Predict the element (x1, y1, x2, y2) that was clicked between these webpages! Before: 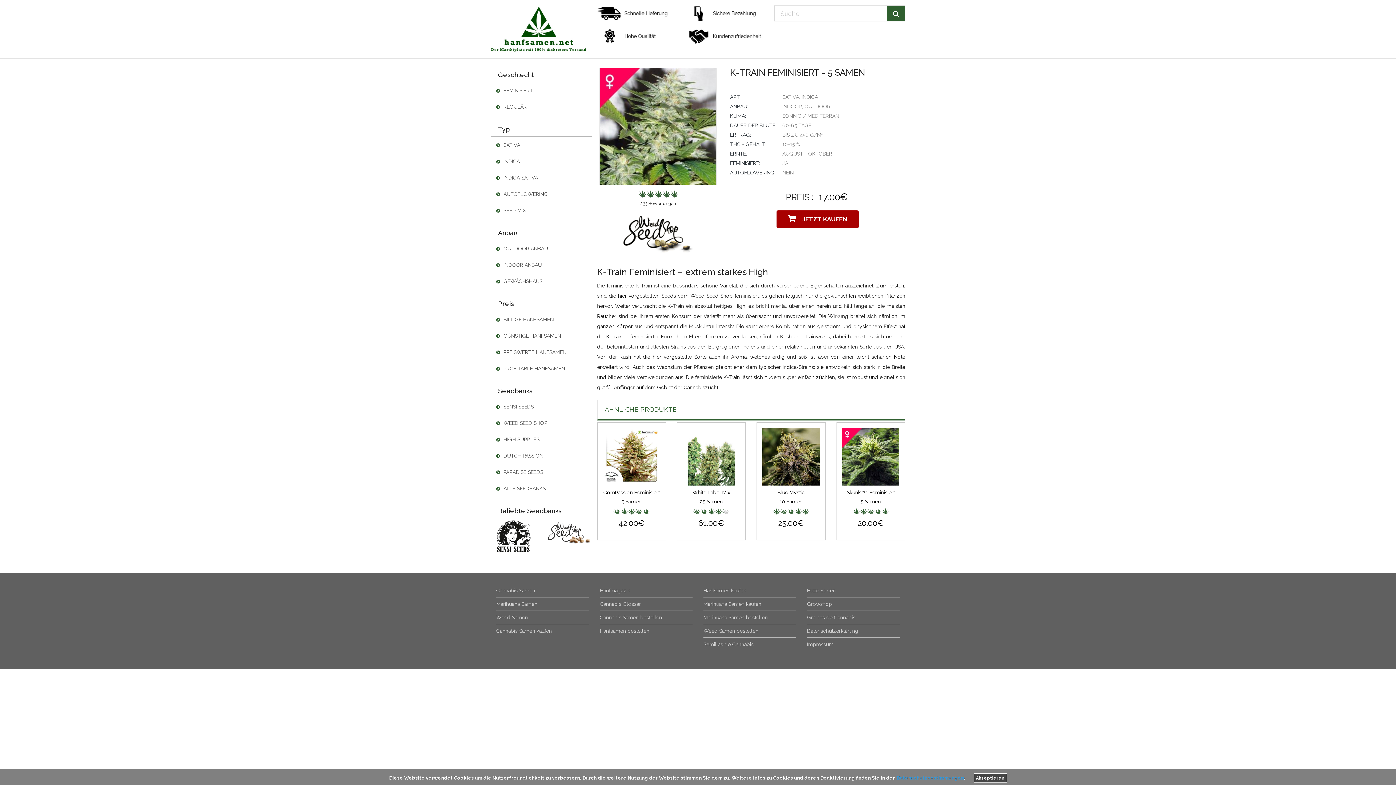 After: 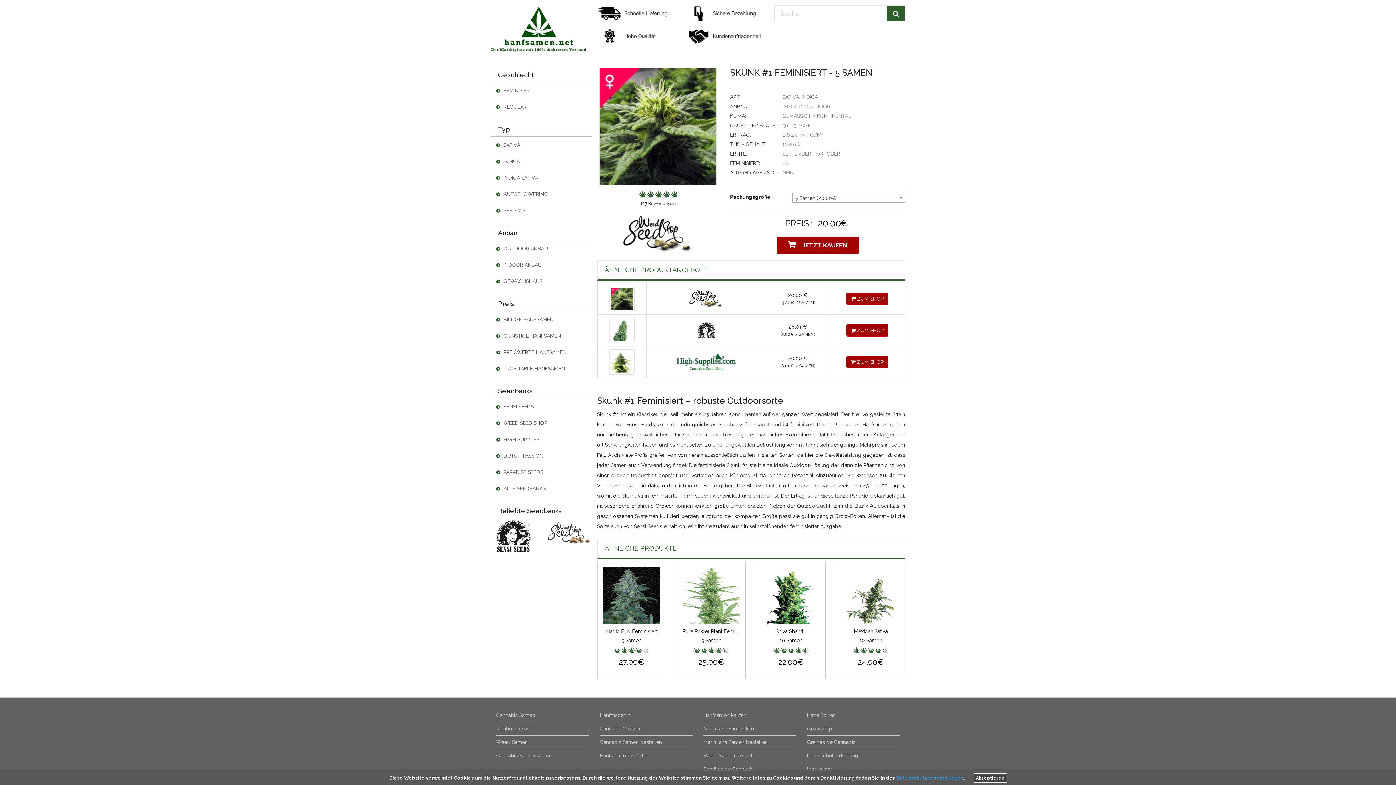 Action: label: Skunk #1 Feminisiert
5 Samen
20.00€ bbox: (836, 422, 905, 540)